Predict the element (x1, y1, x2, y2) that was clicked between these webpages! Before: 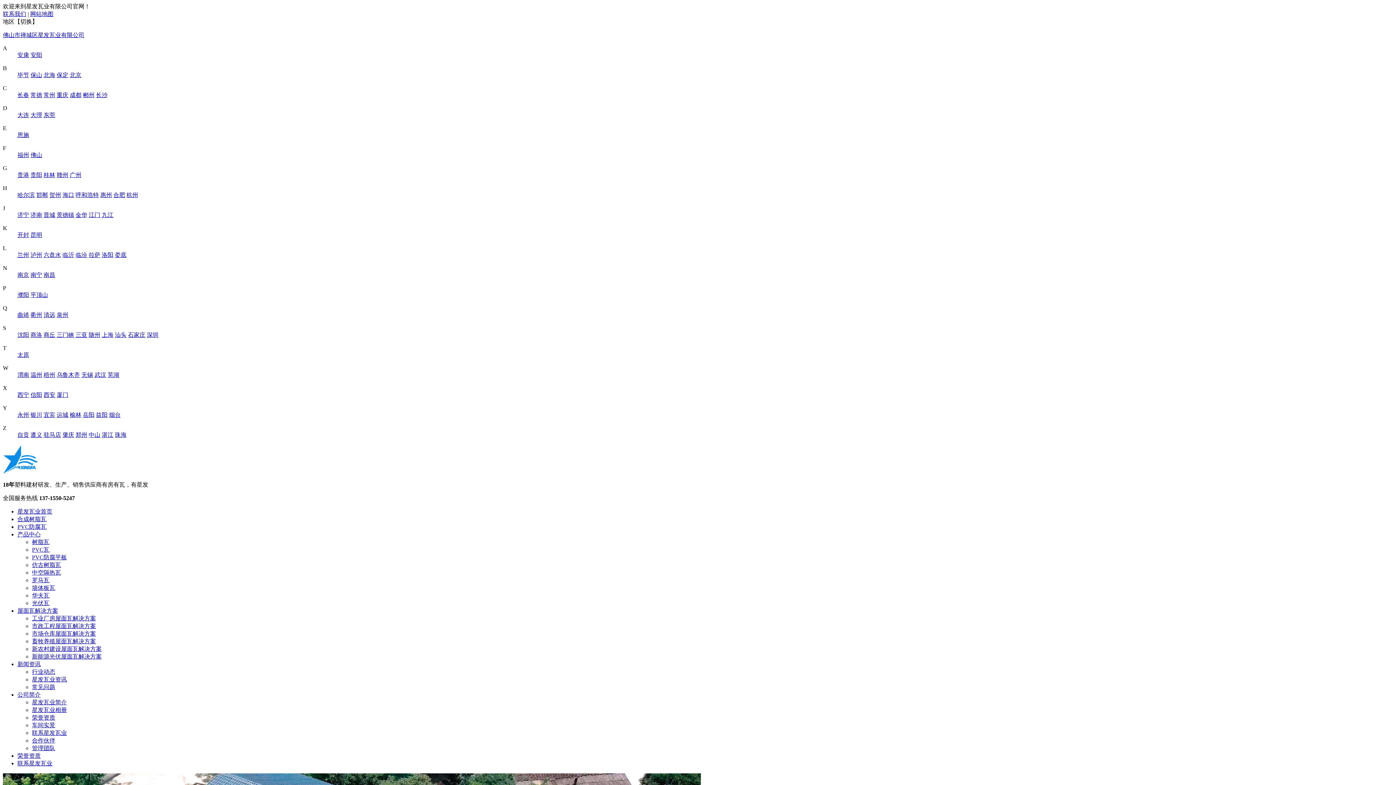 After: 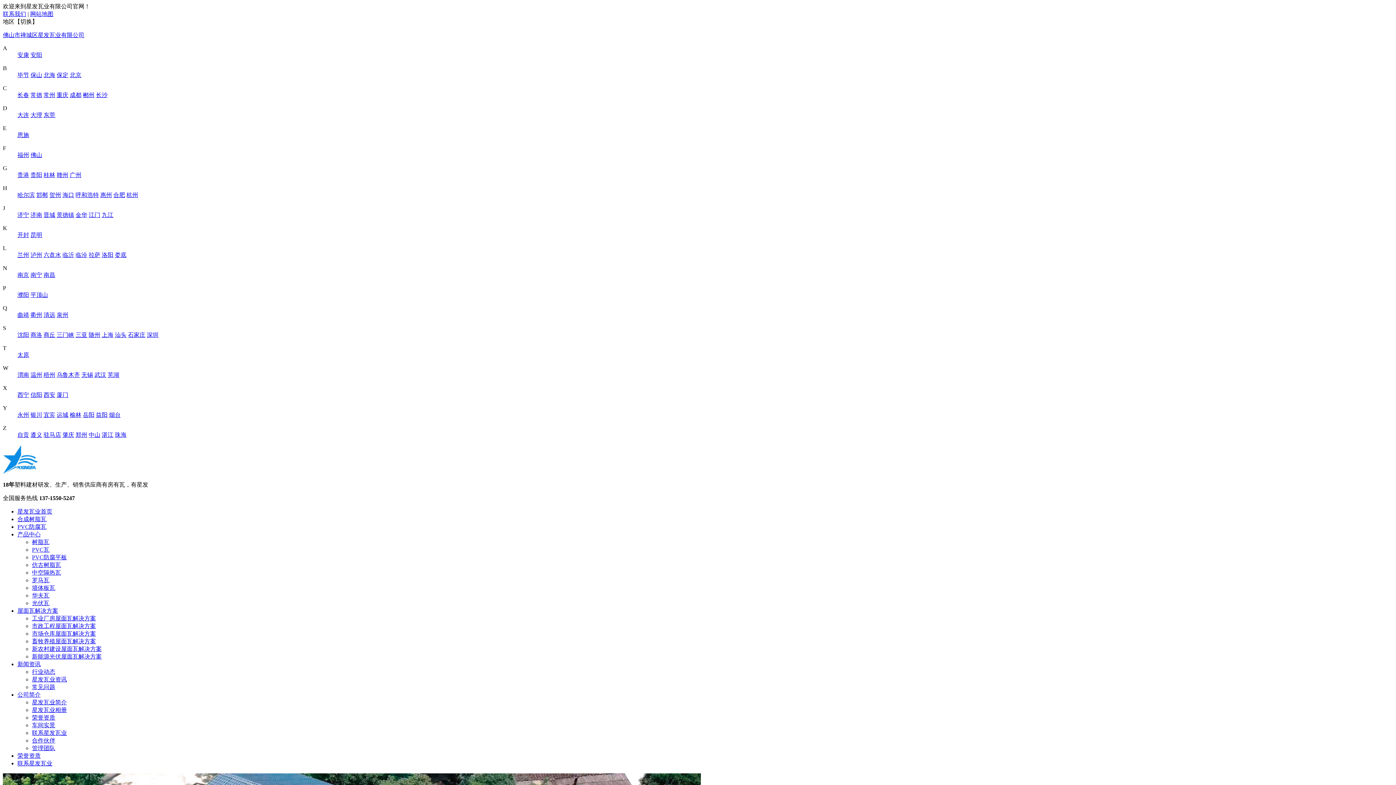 Action: label: 遵义 bbox: (30, 432, 42, 438)